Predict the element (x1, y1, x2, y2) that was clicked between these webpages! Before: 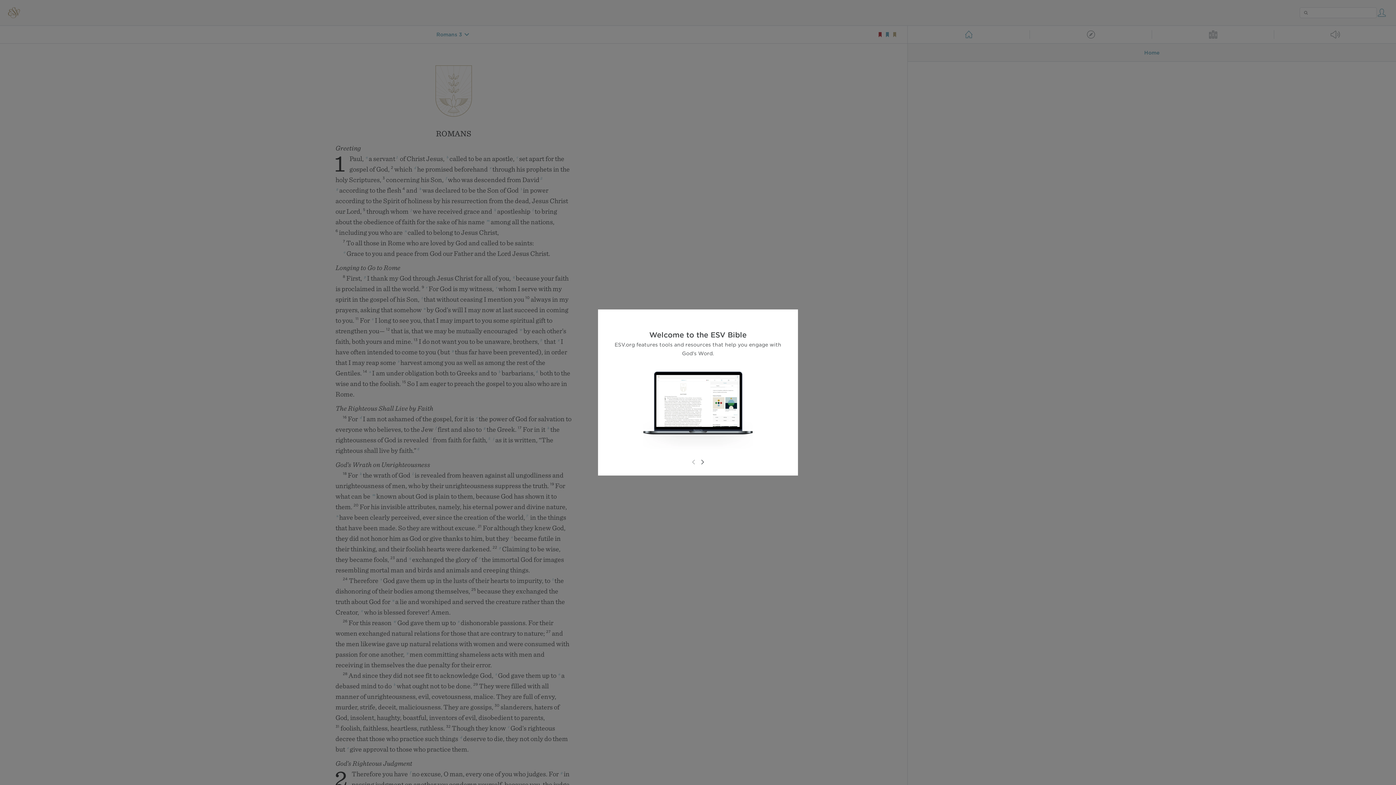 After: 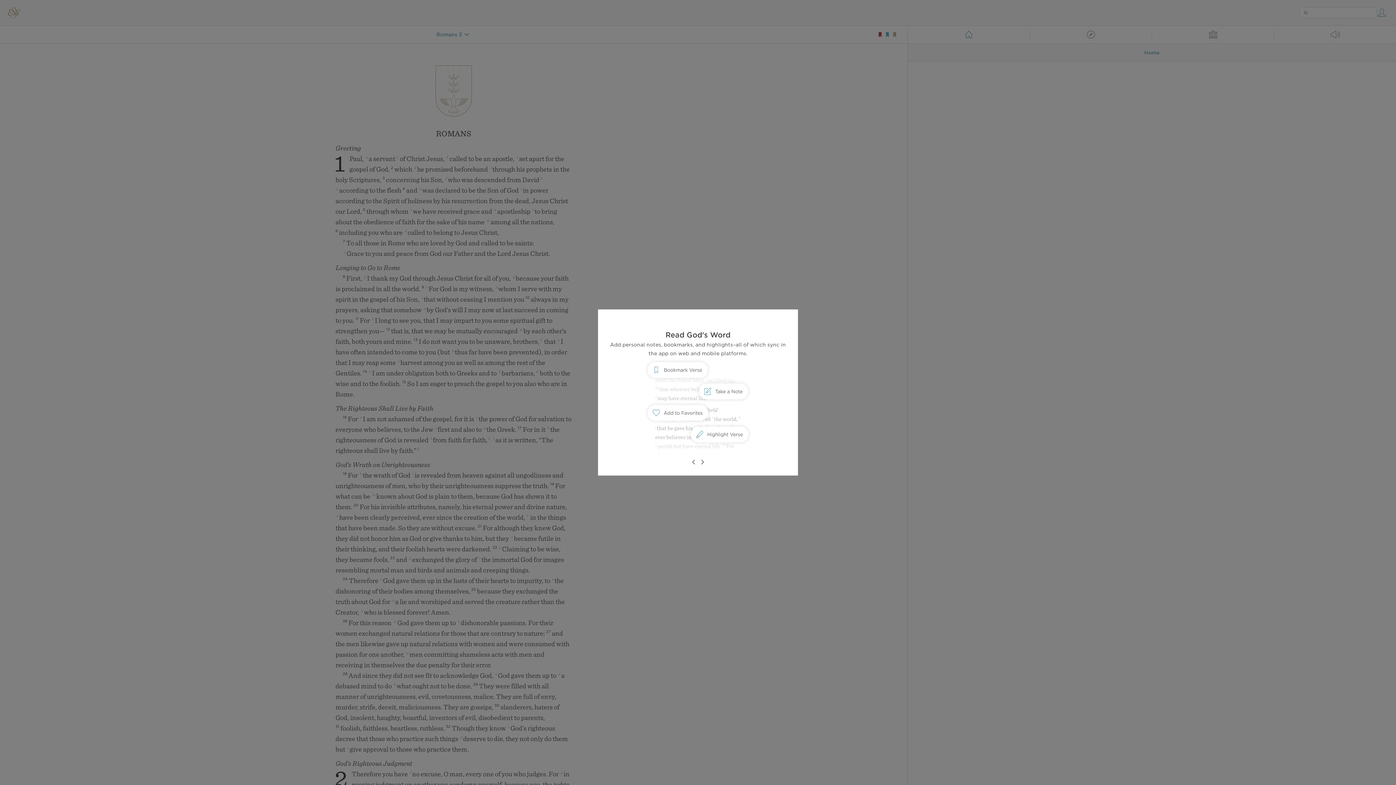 Action: bbox: (698, 458, 706, 466)